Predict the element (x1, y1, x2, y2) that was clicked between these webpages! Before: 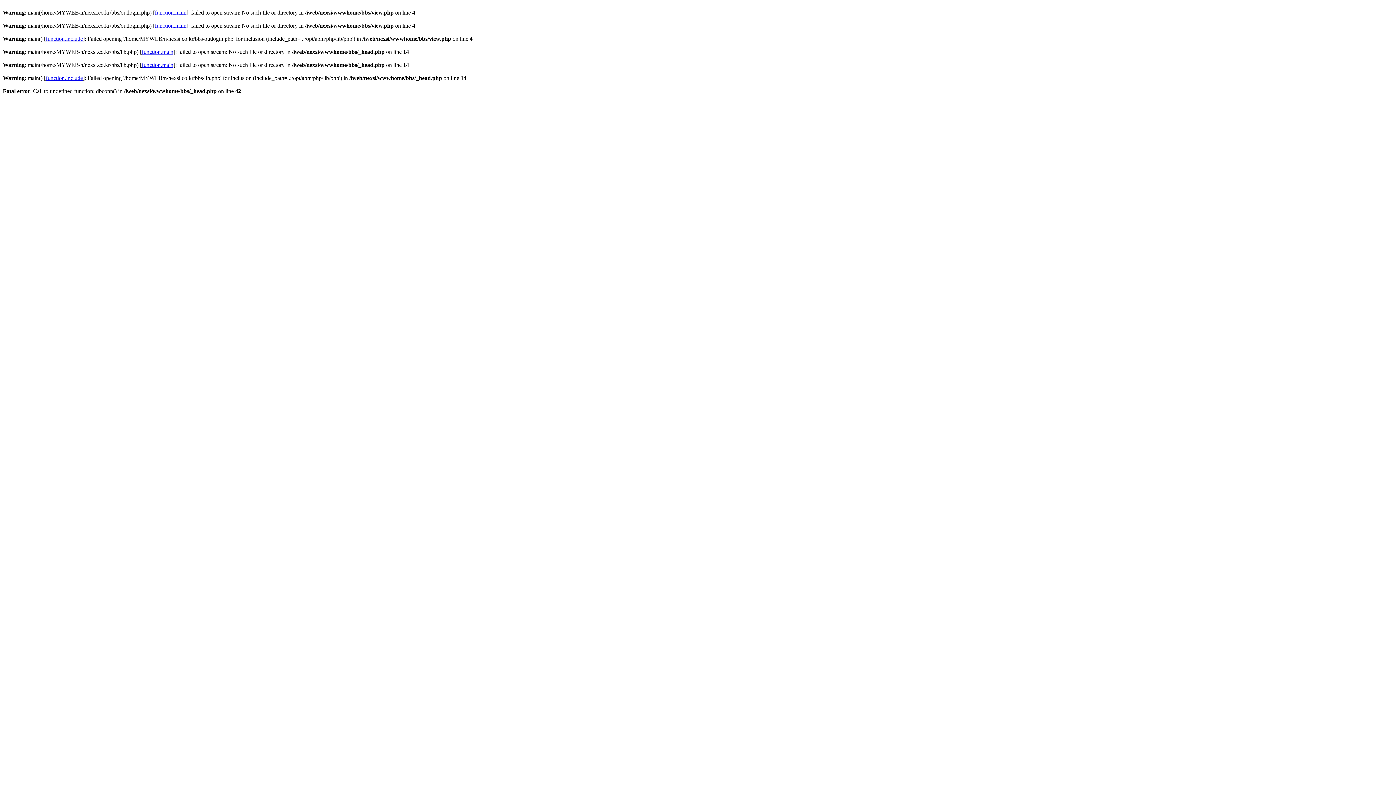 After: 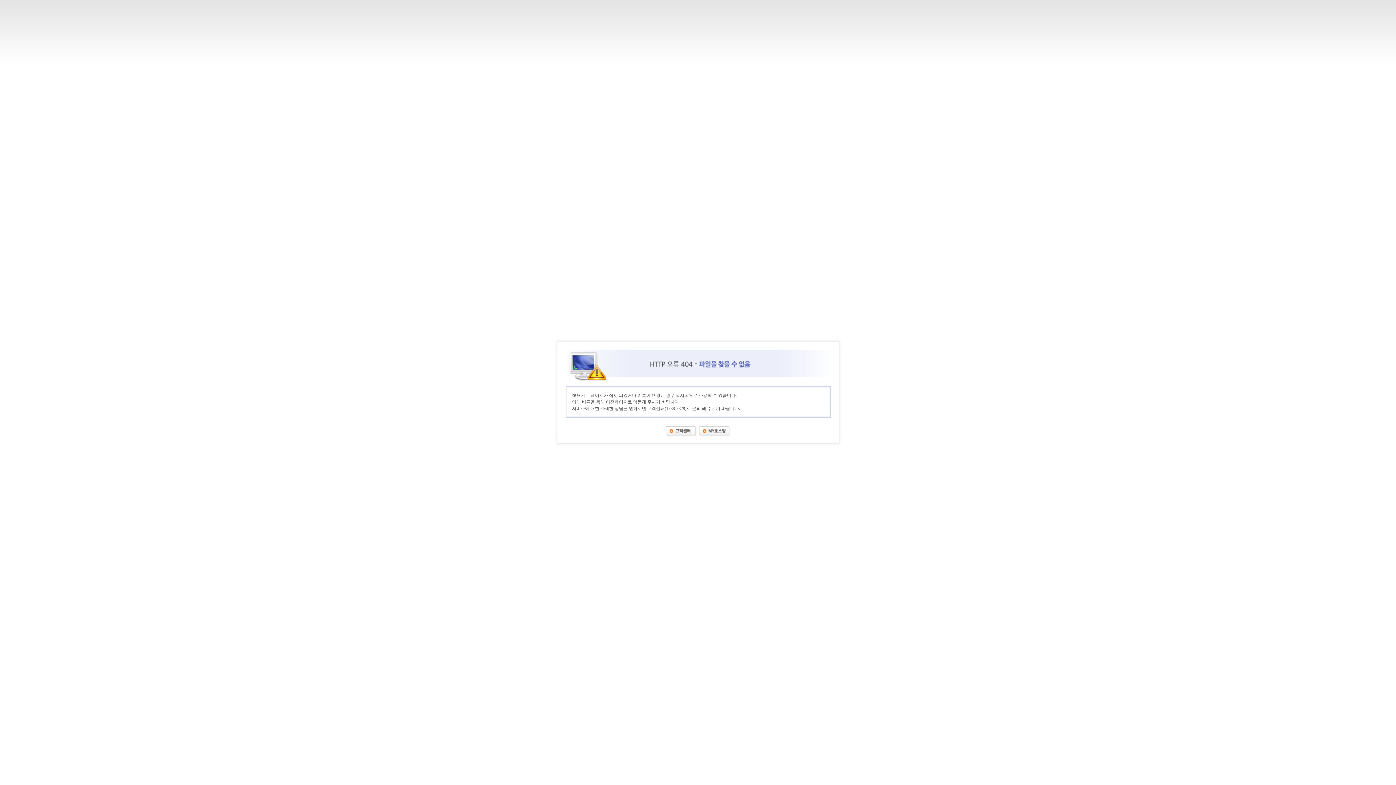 Action: bbox: (45, 35, 82, 41) label: function.include